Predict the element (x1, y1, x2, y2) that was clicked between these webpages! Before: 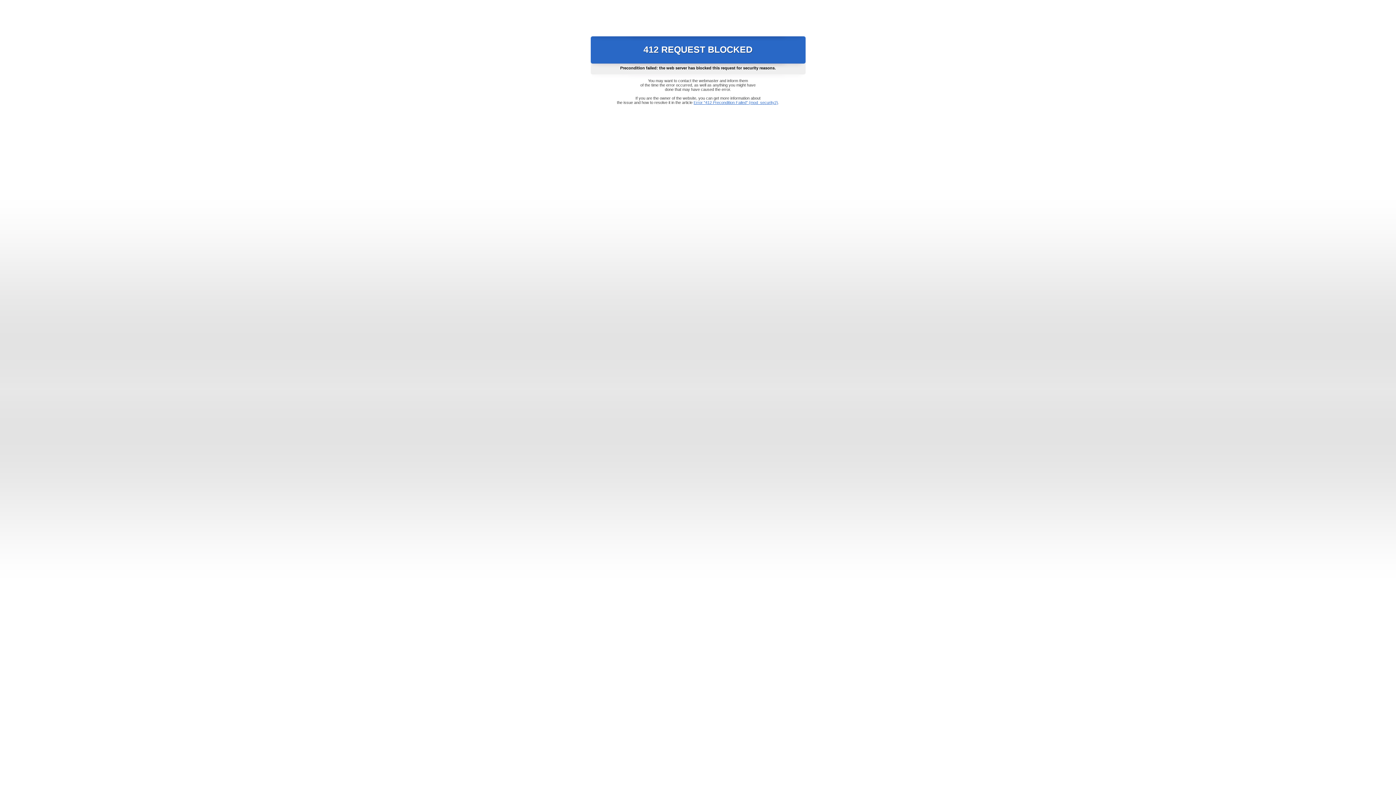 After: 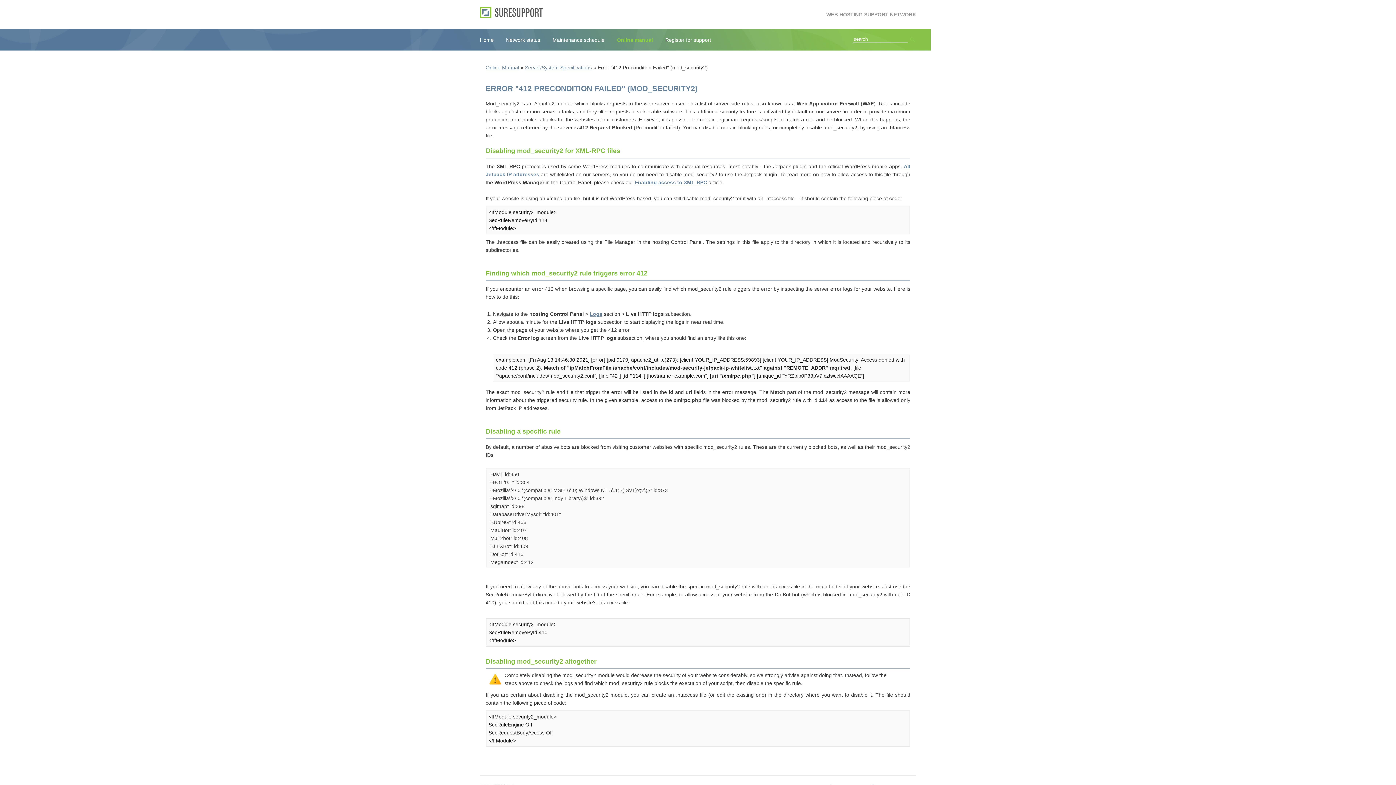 Action: bbox: (693, 100, 778, 104) label: Error "412 Precondition Failed" (mod_security2)